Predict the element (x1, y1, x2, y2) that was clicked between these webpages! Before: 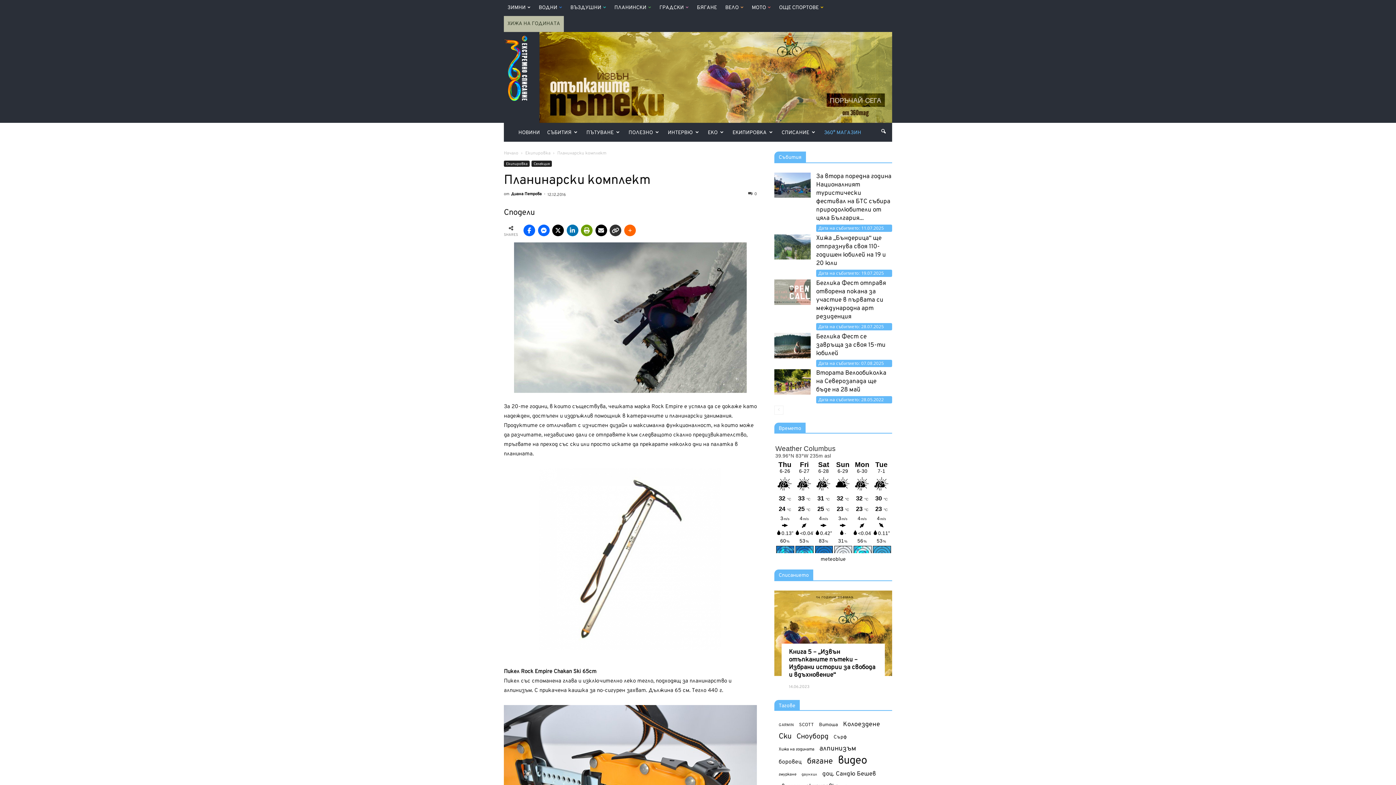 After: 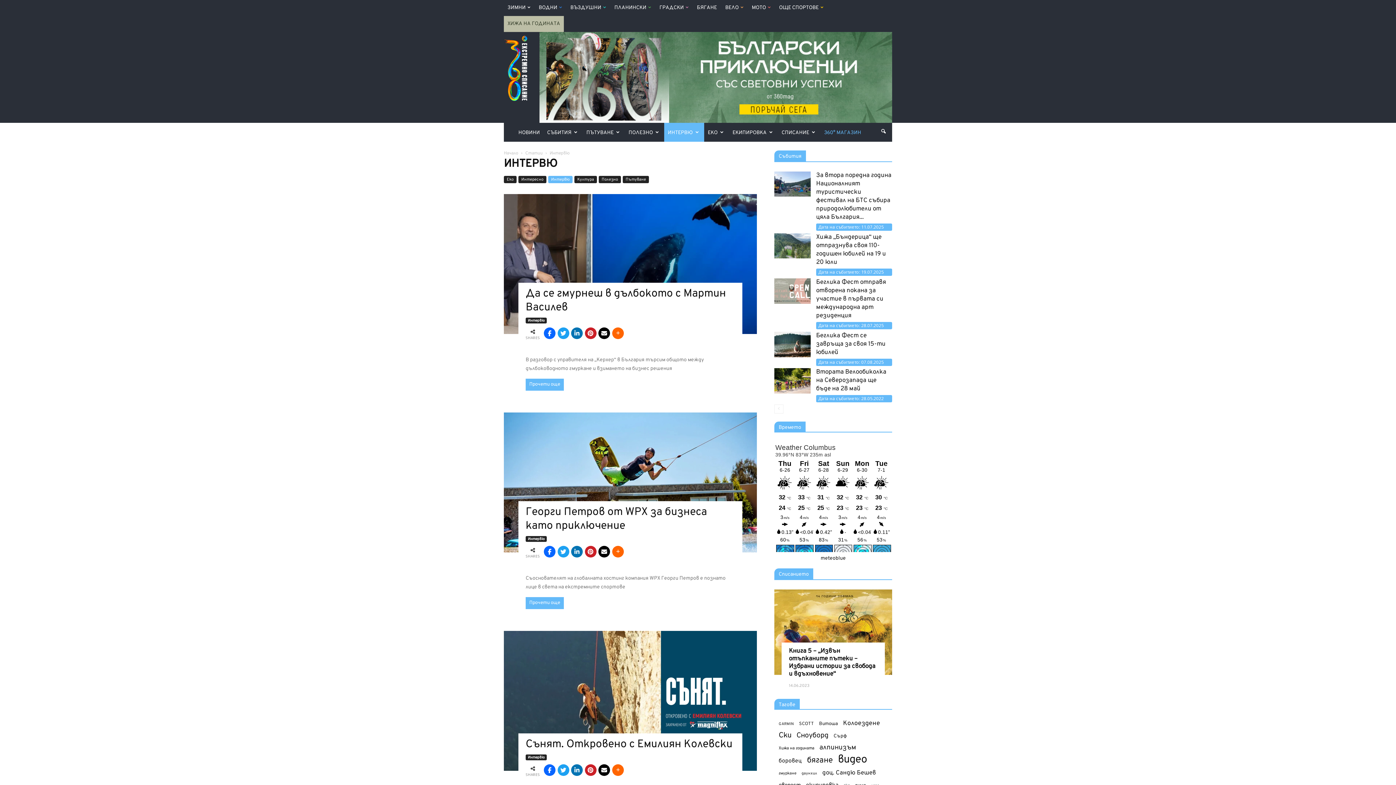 Action: label: ИНТЕРВЮ bbox: (664, 122, 704, 141)